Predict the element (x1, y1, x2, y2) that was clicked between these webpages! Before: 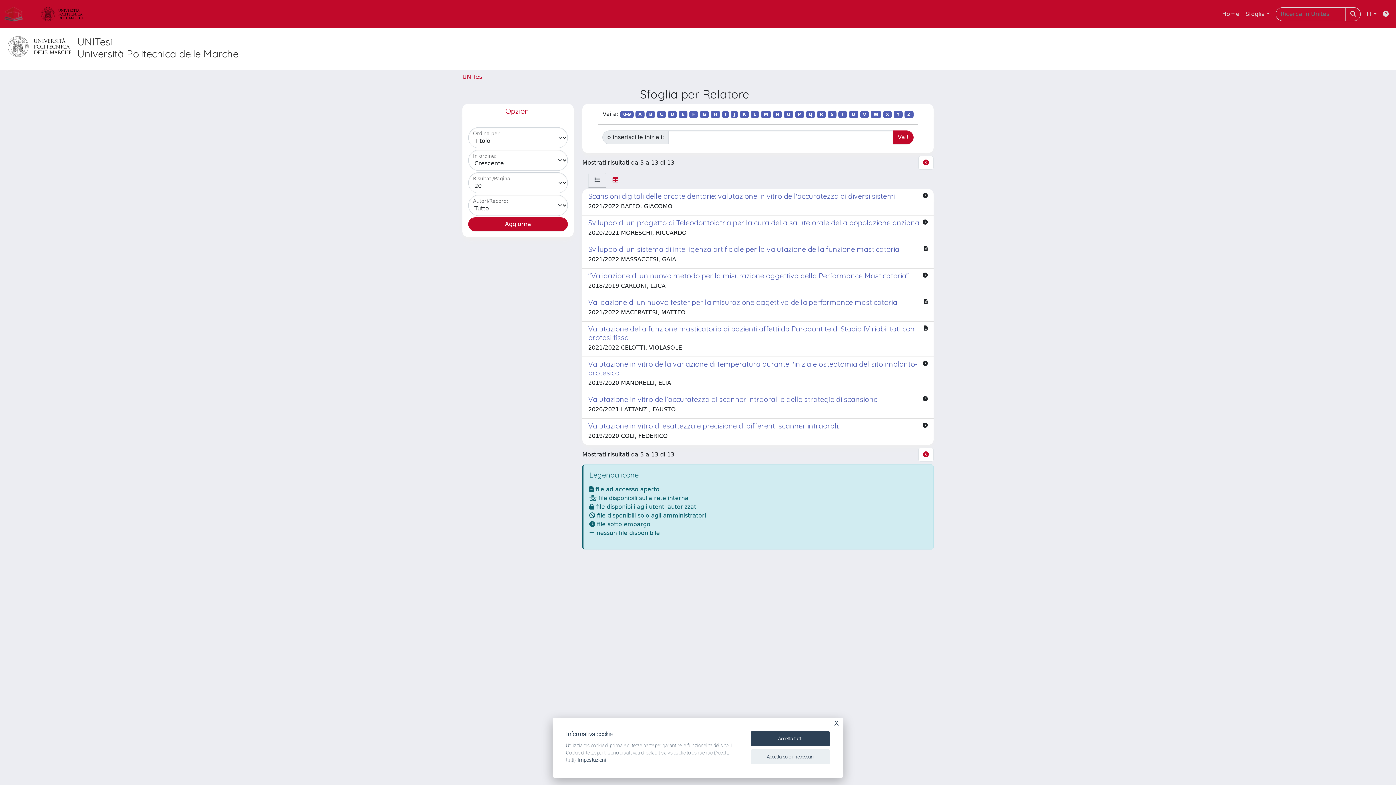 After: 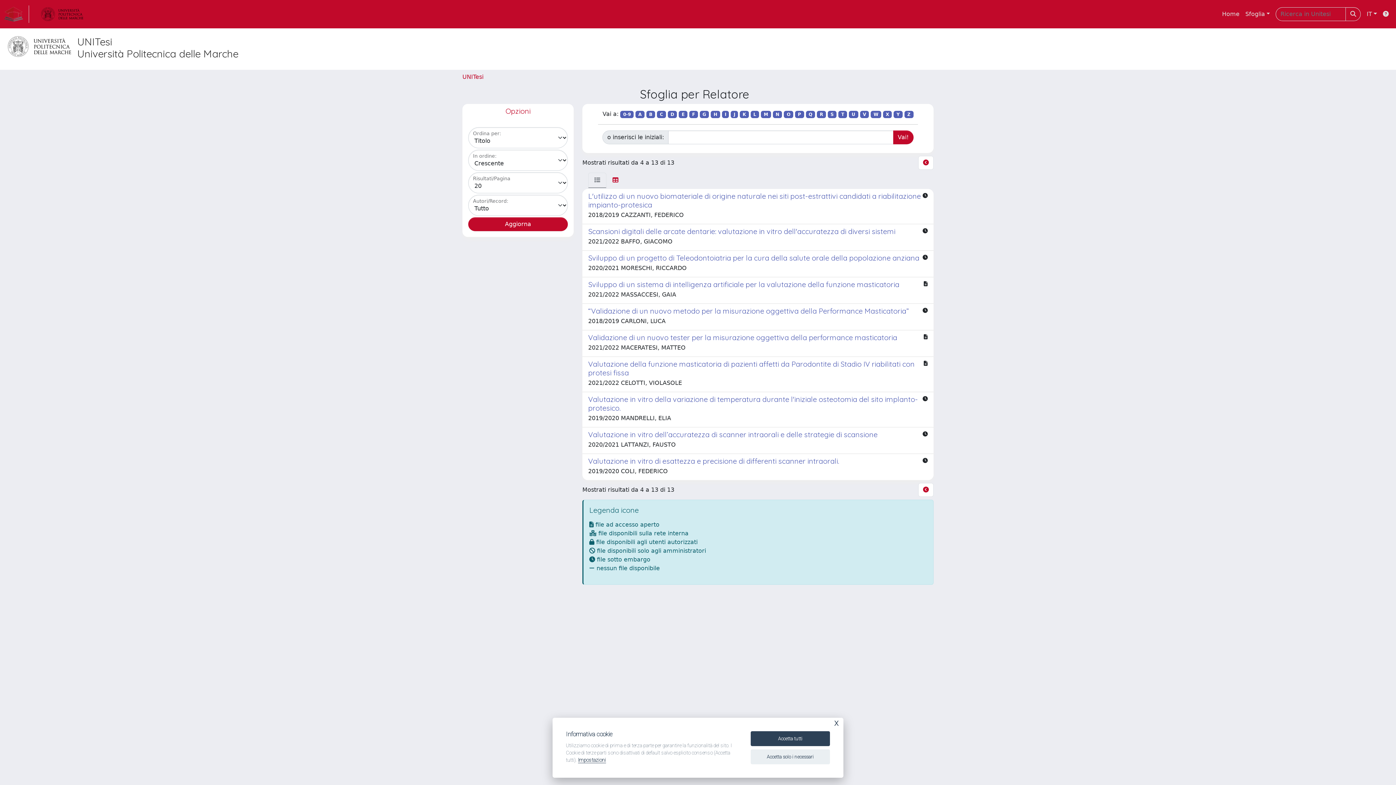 Action: bbox: (731, 110, 738, 118) label: J